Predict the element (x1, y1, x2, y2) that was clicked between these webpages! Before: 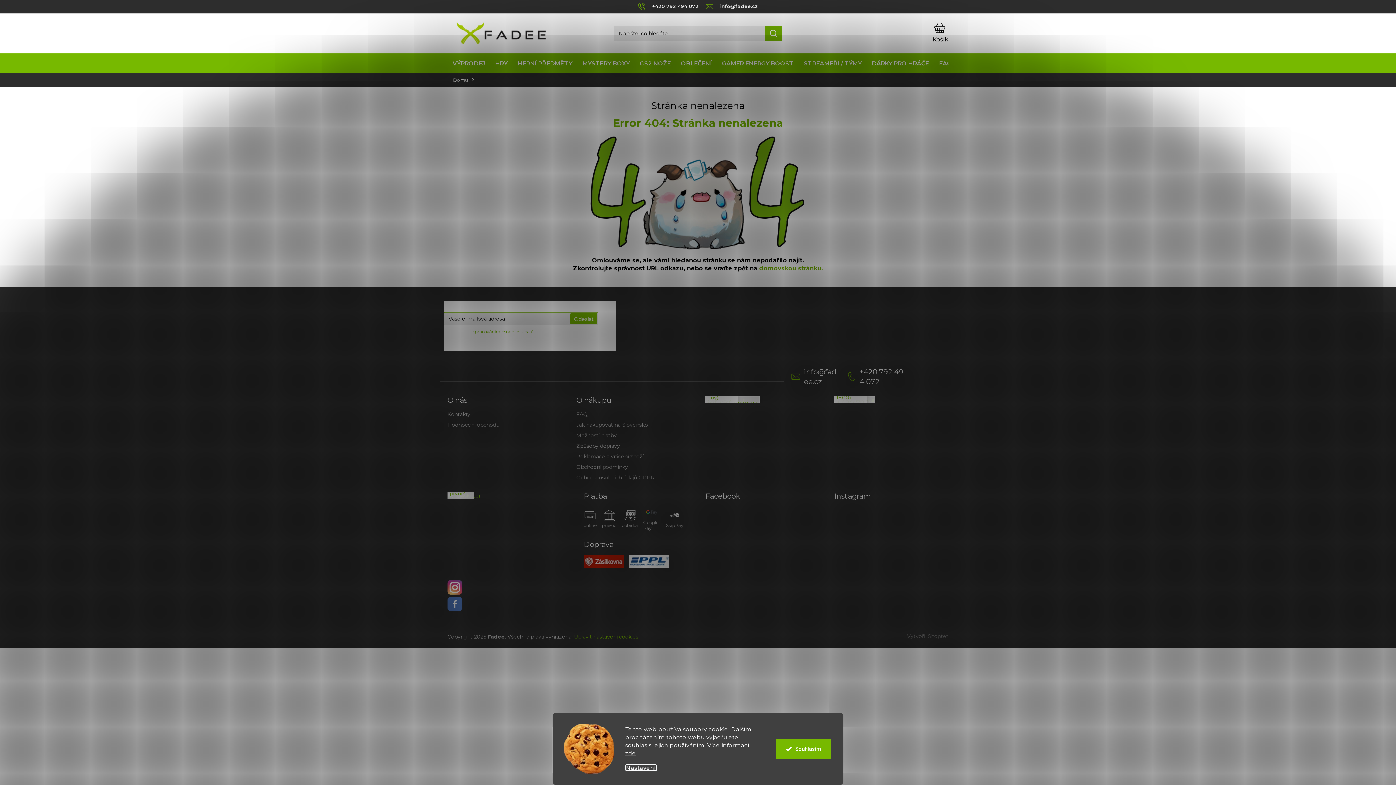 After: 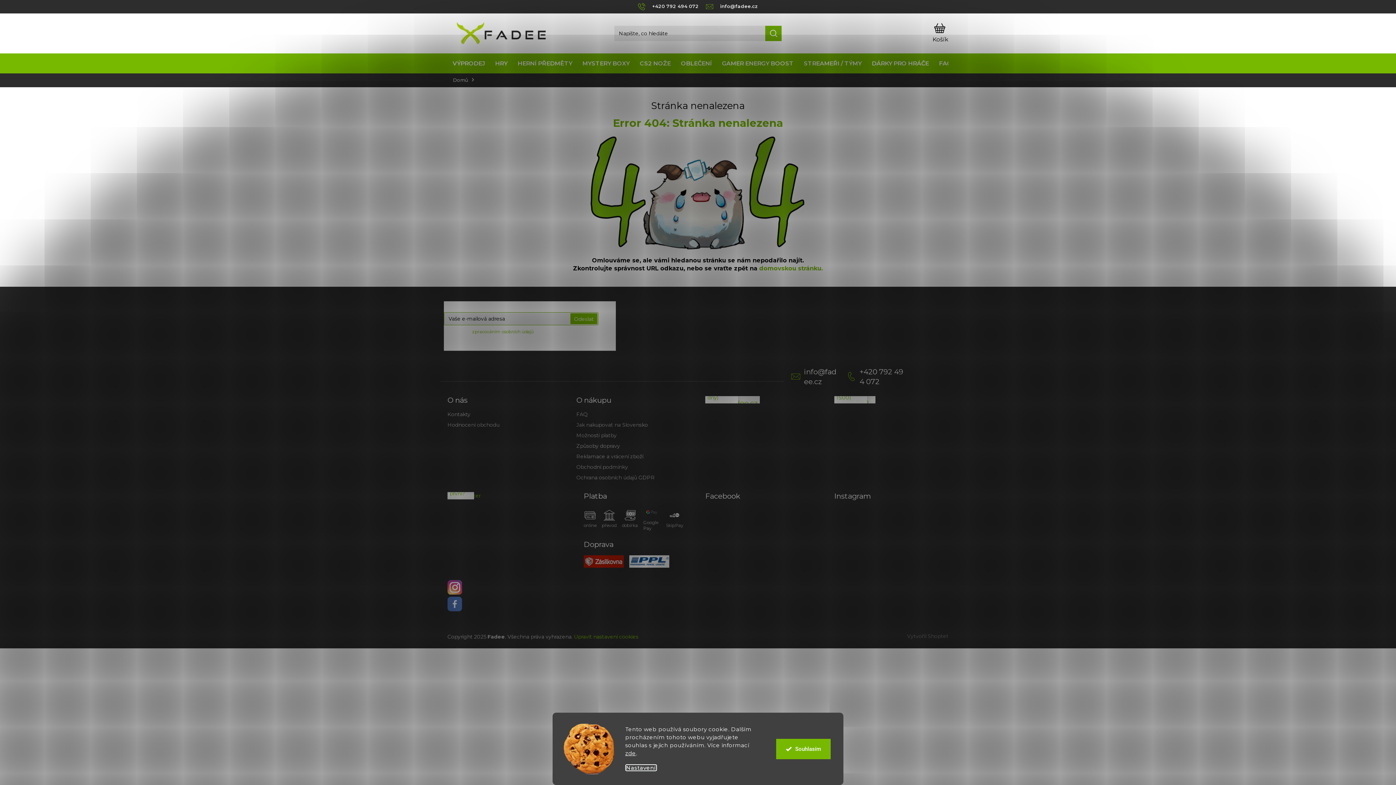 Action: label: Nastavení bbox: (625, 764, 656, 771)